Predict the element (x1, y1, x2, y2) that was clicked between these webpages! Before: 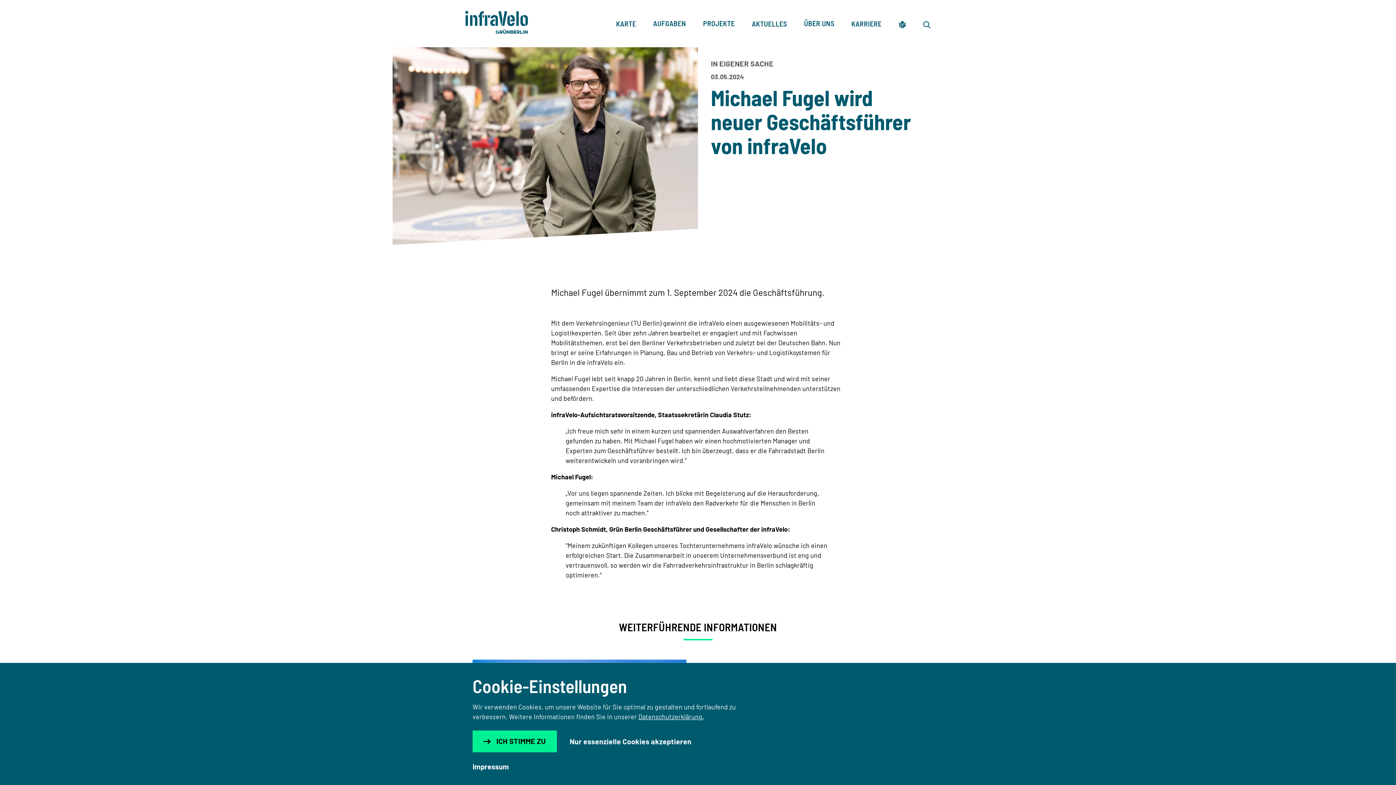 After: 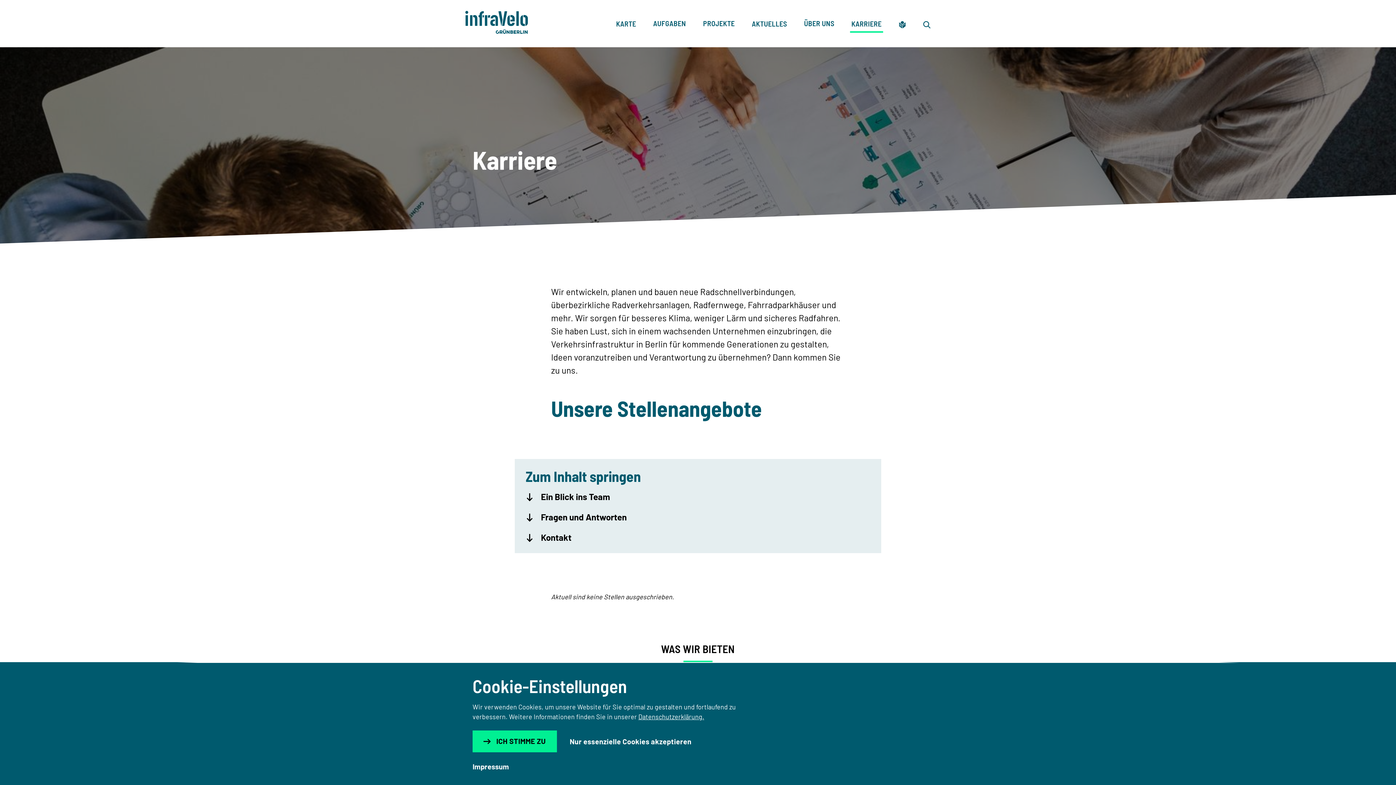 Action: label: KARRIERE bbox: (851, 18, 881, 29)